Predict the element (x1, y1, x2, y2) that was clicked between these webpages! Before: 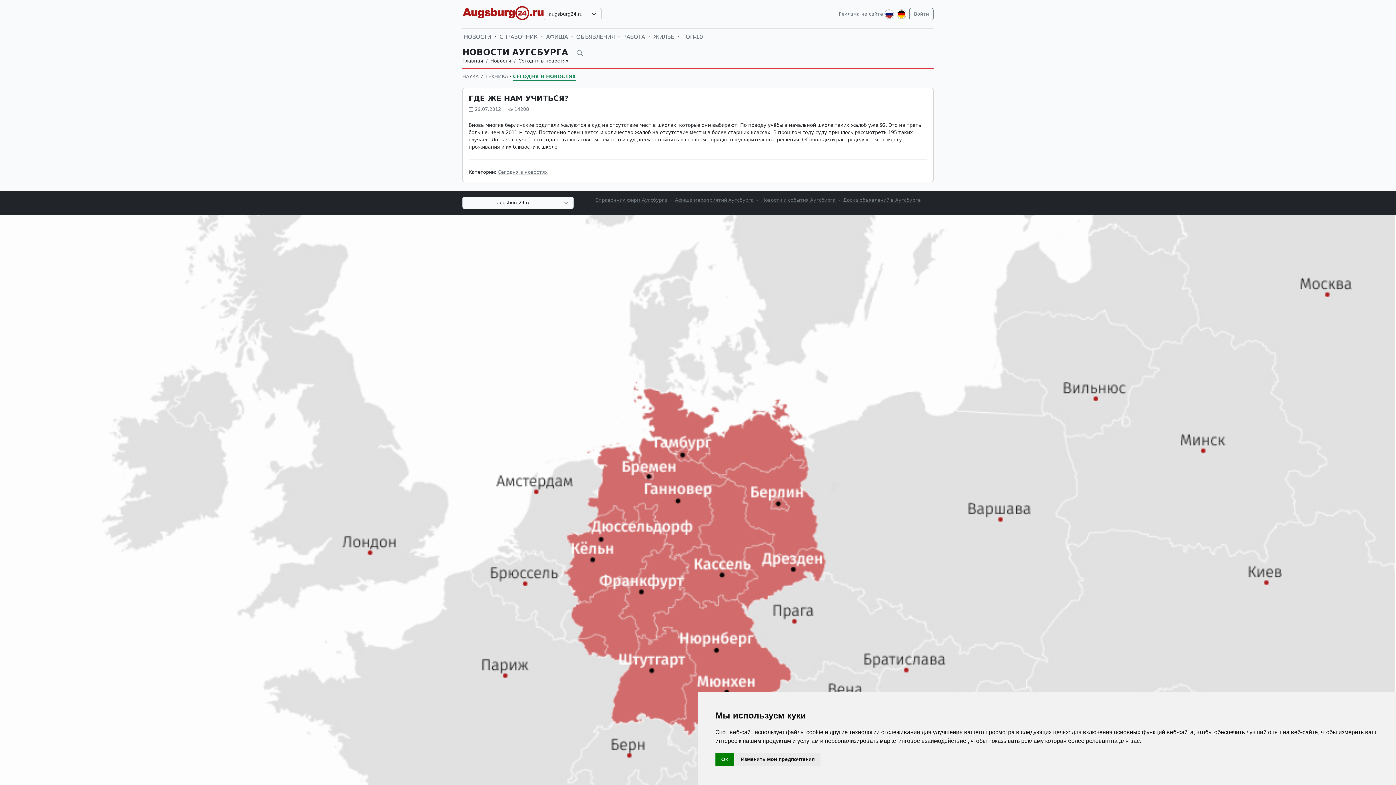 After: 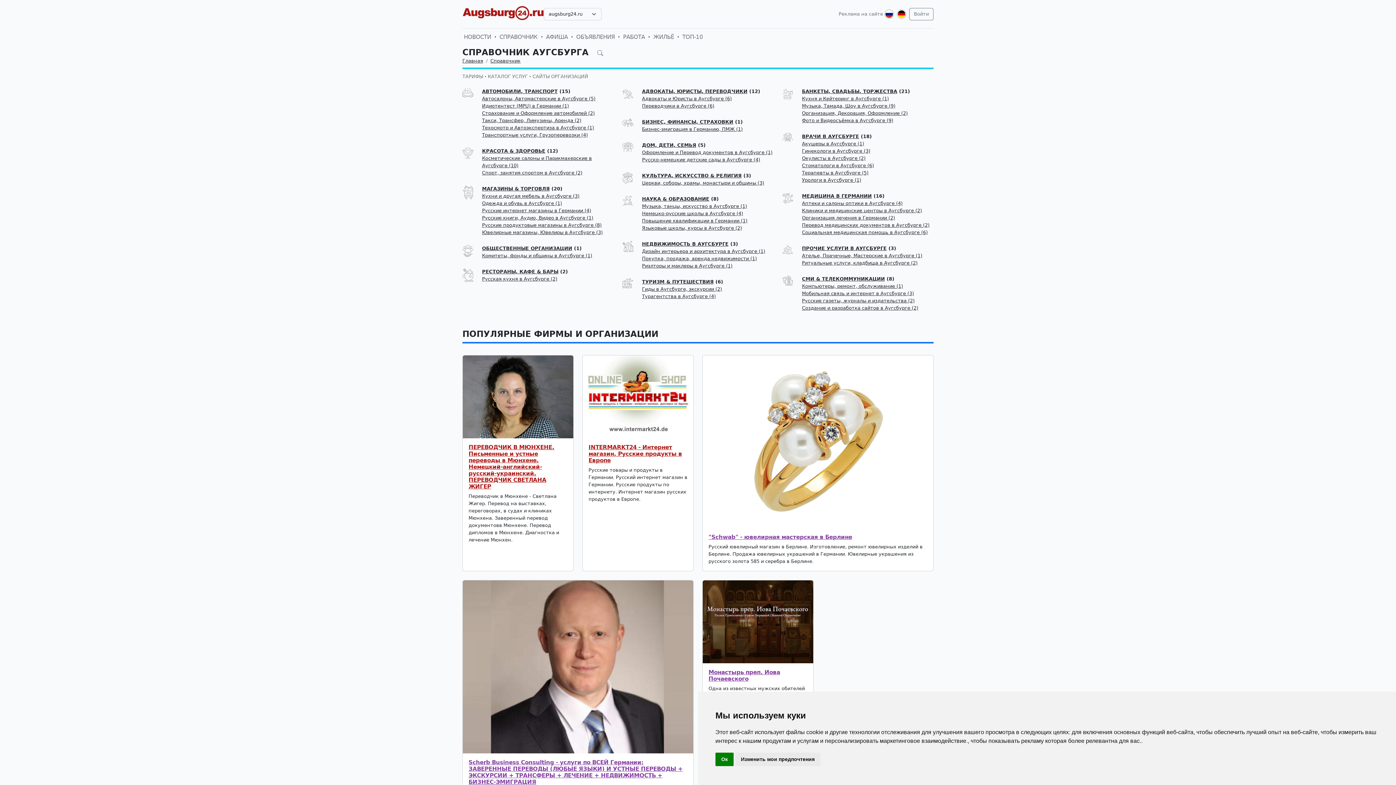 Action: bbox: (498, 31, 539, 42) label: СПРАВОЧНИК